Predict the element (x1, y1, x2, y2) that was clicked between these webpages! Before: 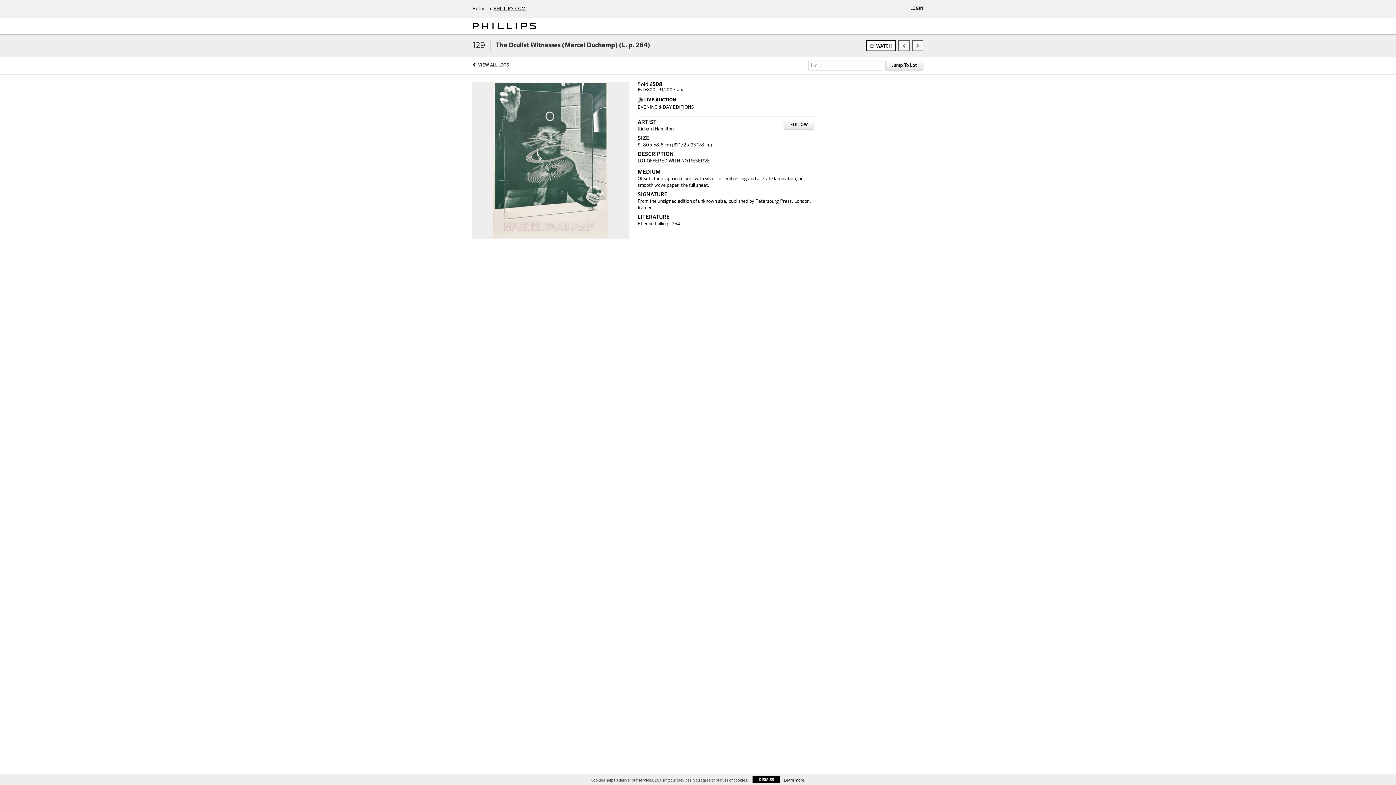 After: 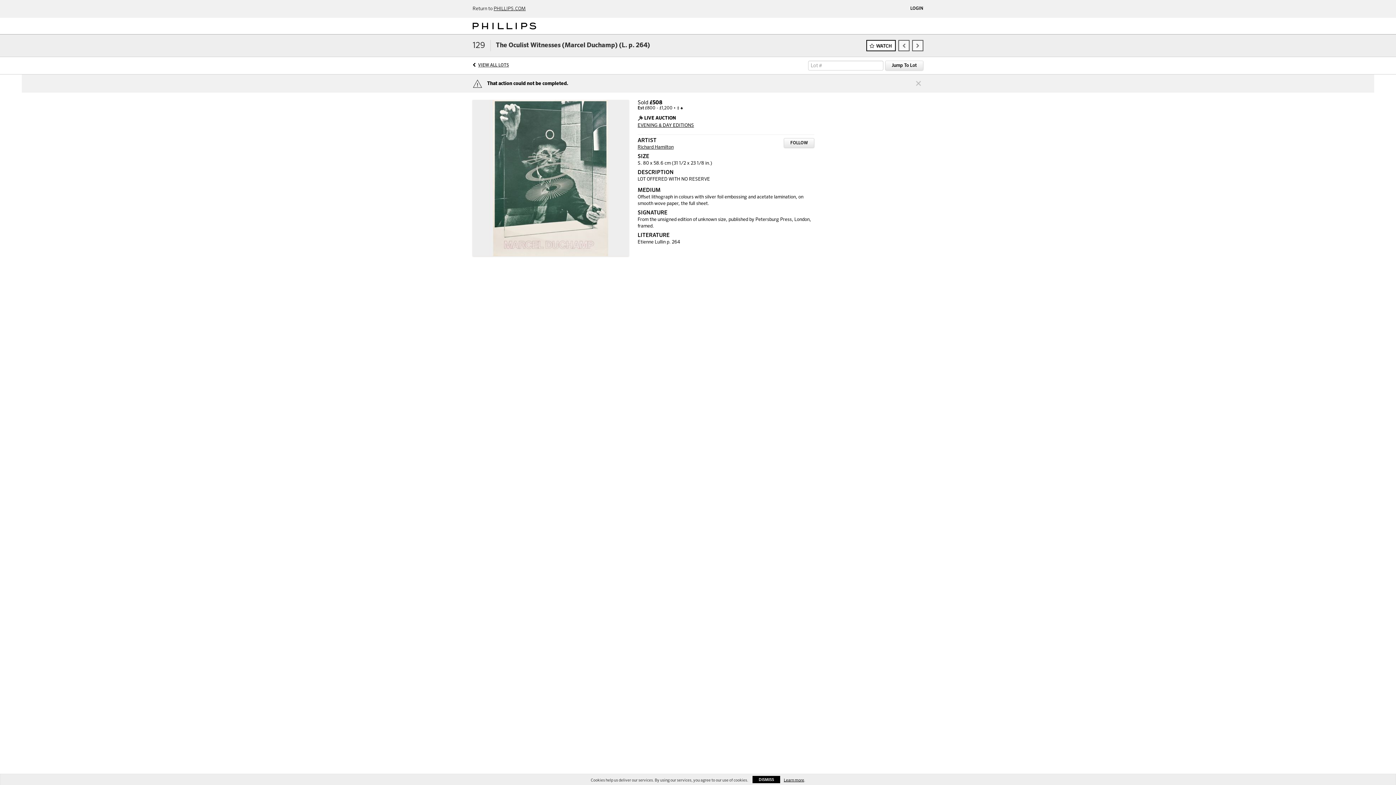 Action: bbox: (637, 104, 814, 110) label: EVENING & DAY EDITIONS